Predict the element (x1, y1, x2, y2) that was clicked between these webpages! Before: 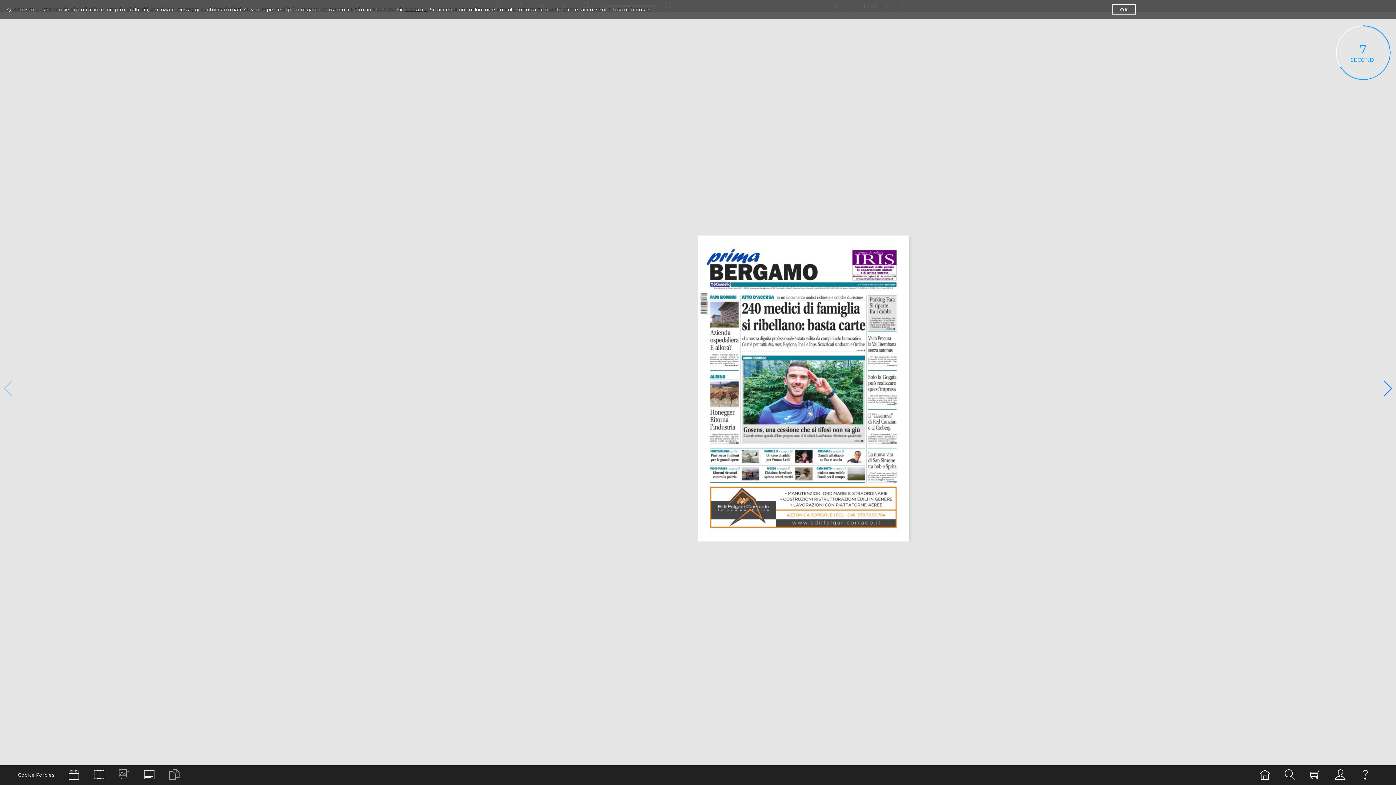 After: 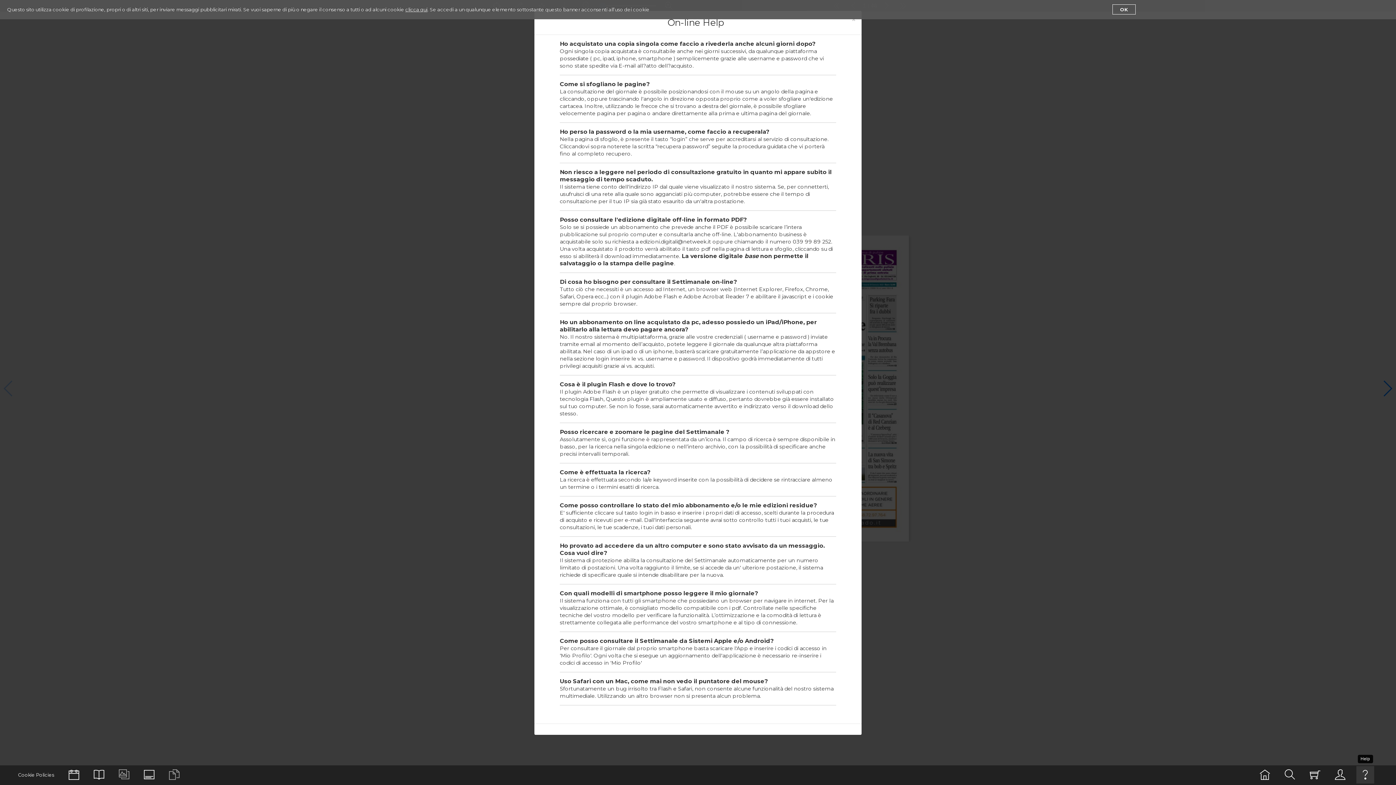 Action: bbox: (1356, 766, 1374, 784)